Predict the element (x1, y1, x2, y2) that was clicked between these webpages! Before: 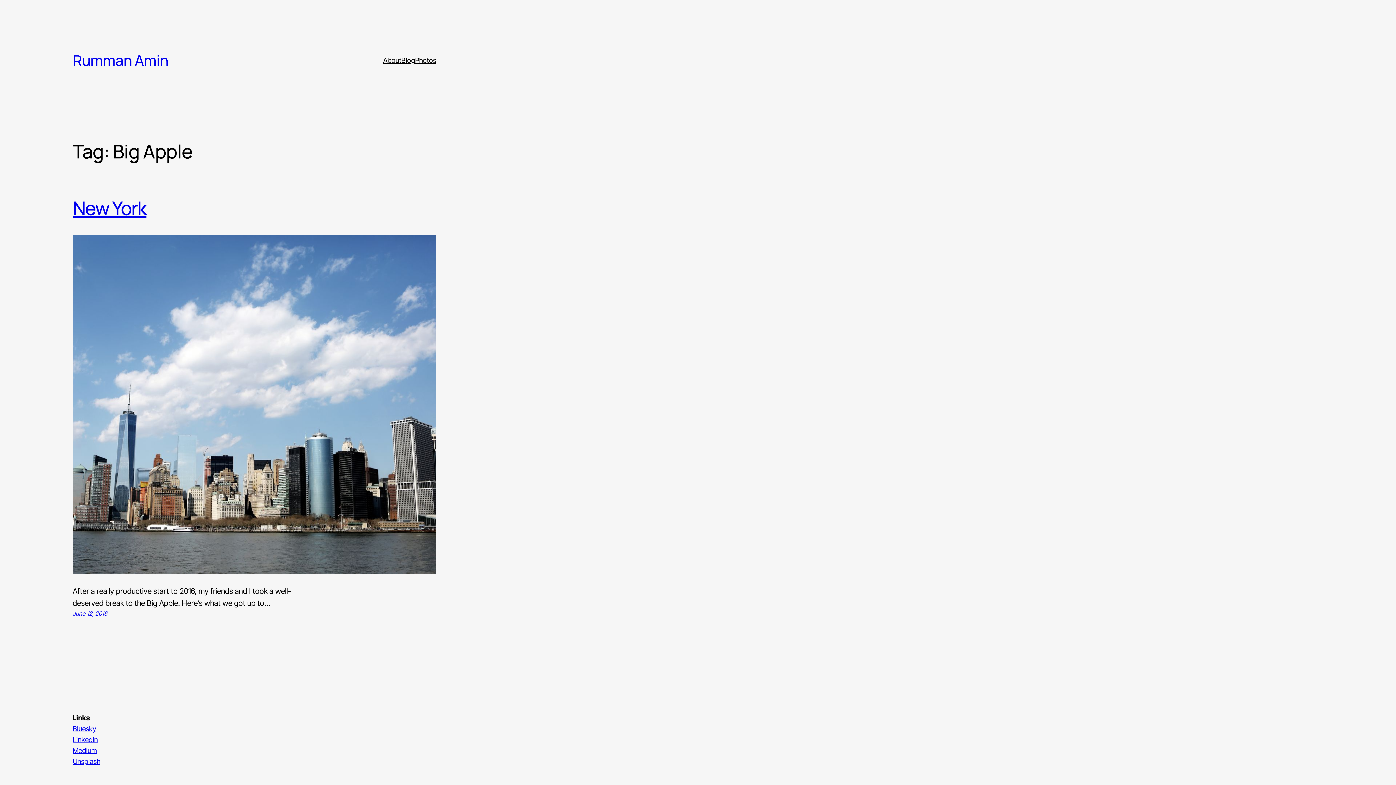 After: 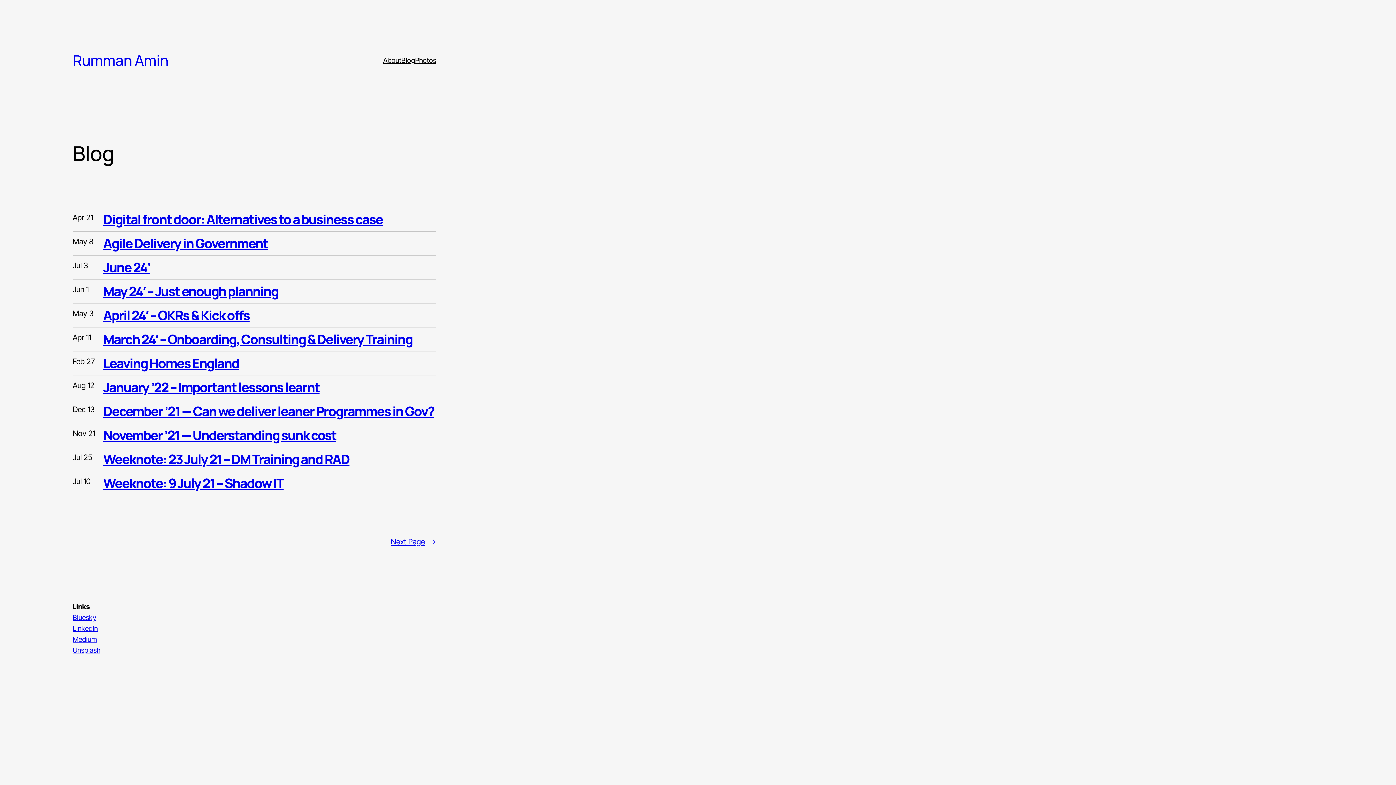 Action: label: Blog bbox: (401, 54, 415, 65)